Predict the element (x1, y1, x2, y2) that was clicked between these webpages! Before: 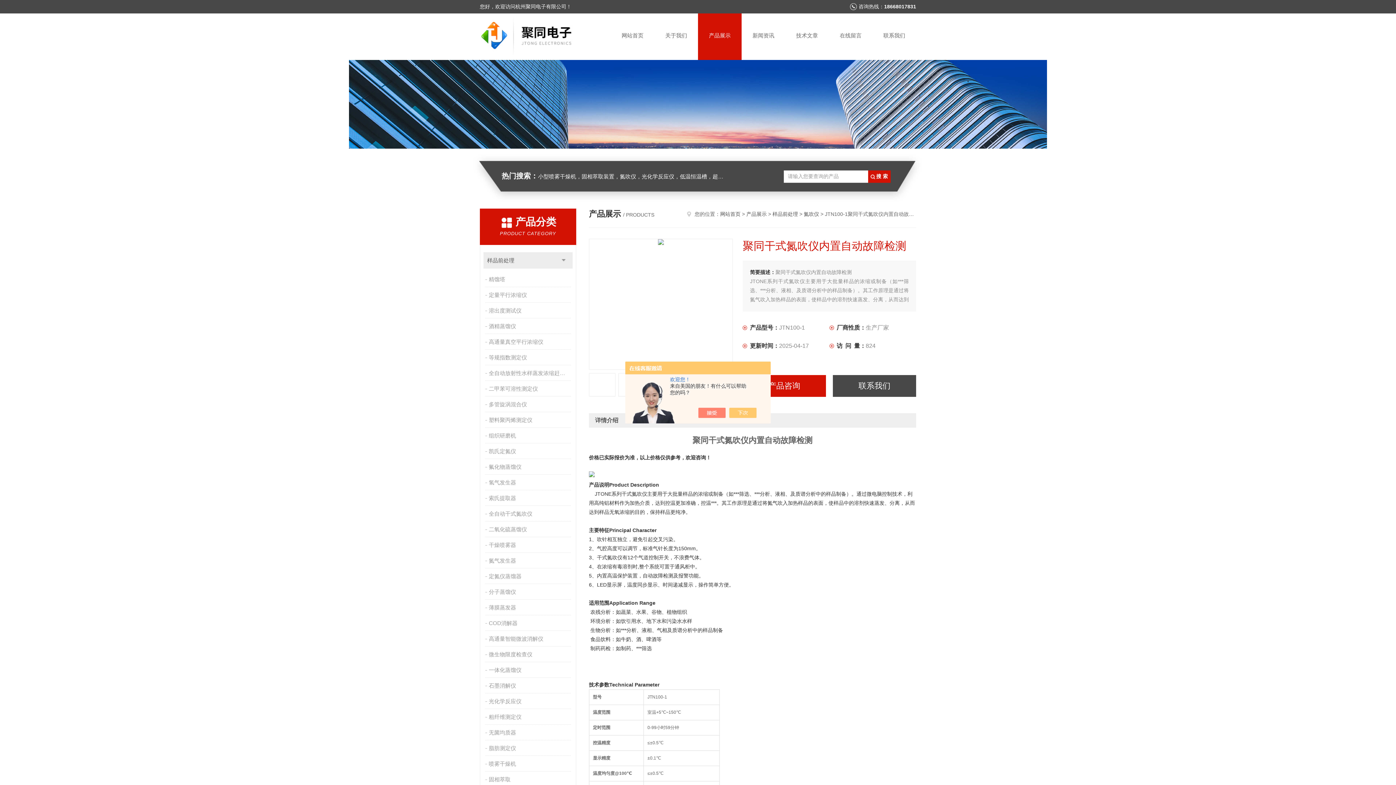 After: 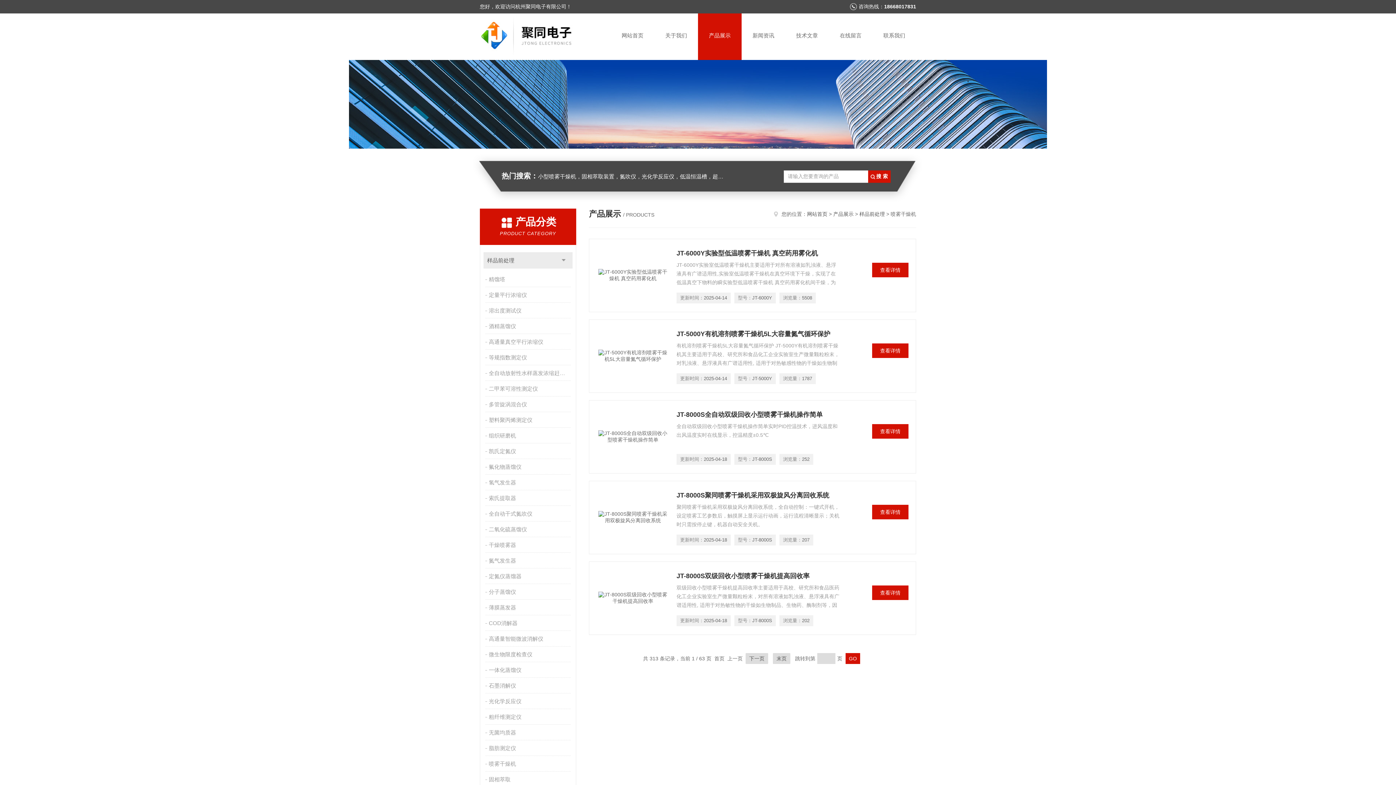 Action: bbox: (485, 757, 572, 771) label: 喷雾干燥机